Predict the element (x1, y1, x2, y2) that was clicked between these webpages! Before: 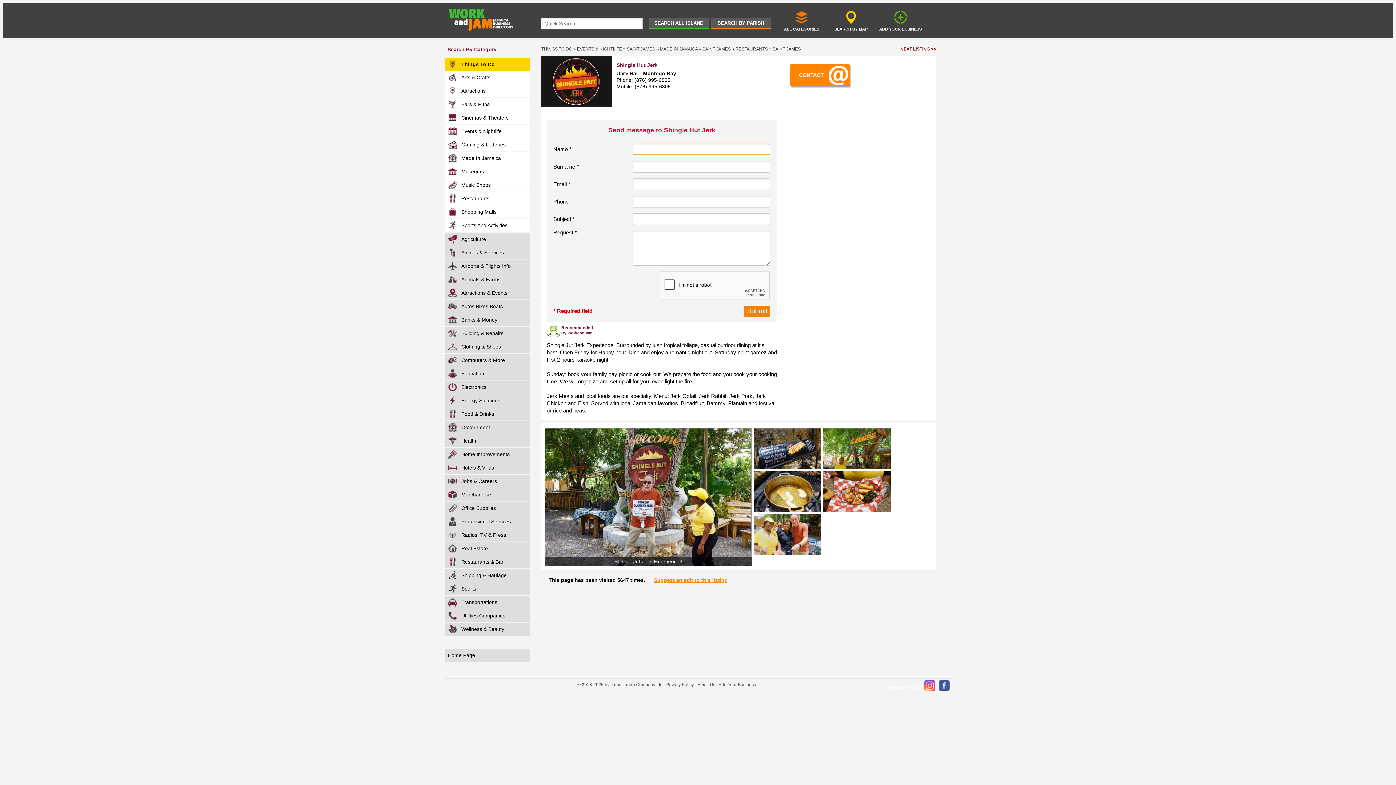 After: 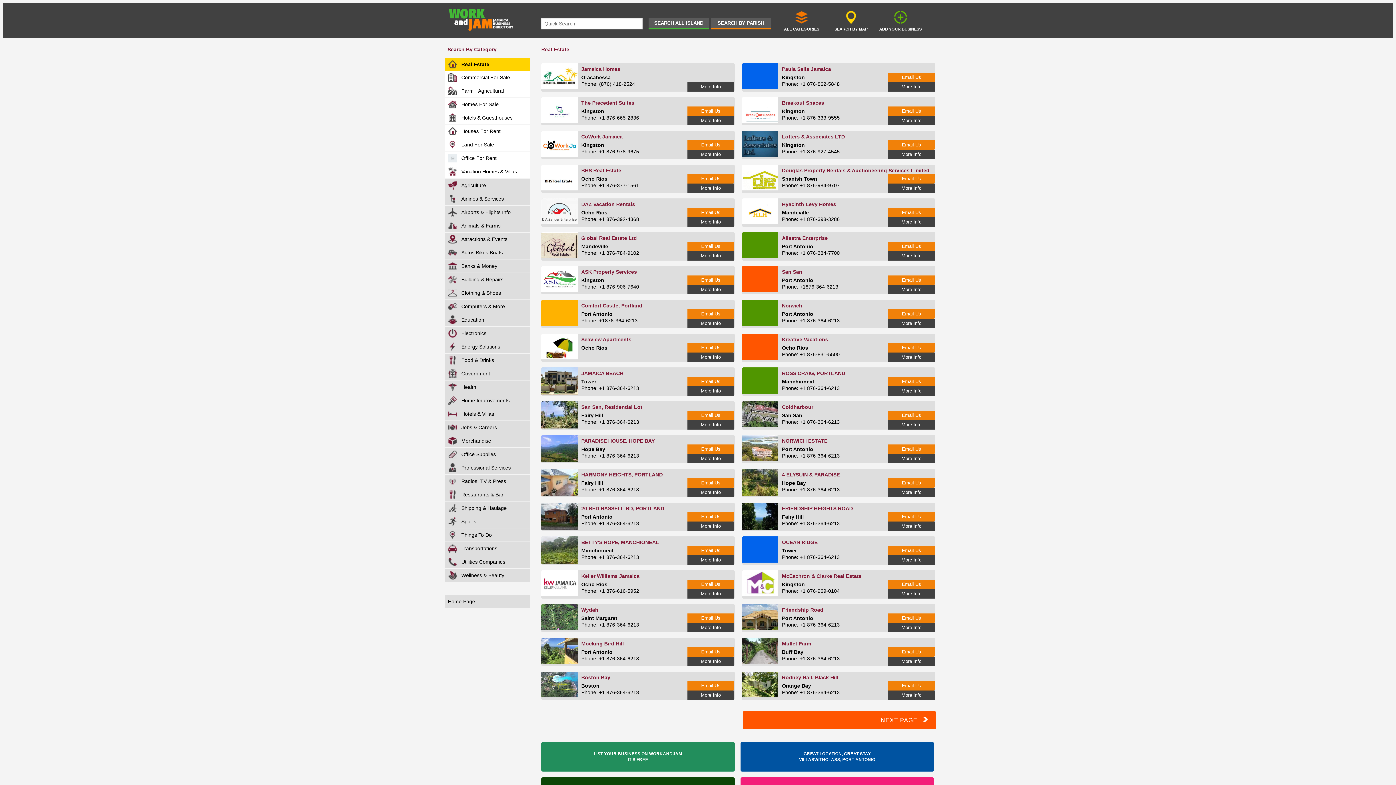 Action: bbox: (445, 542, 530, 555) label: Real Estate